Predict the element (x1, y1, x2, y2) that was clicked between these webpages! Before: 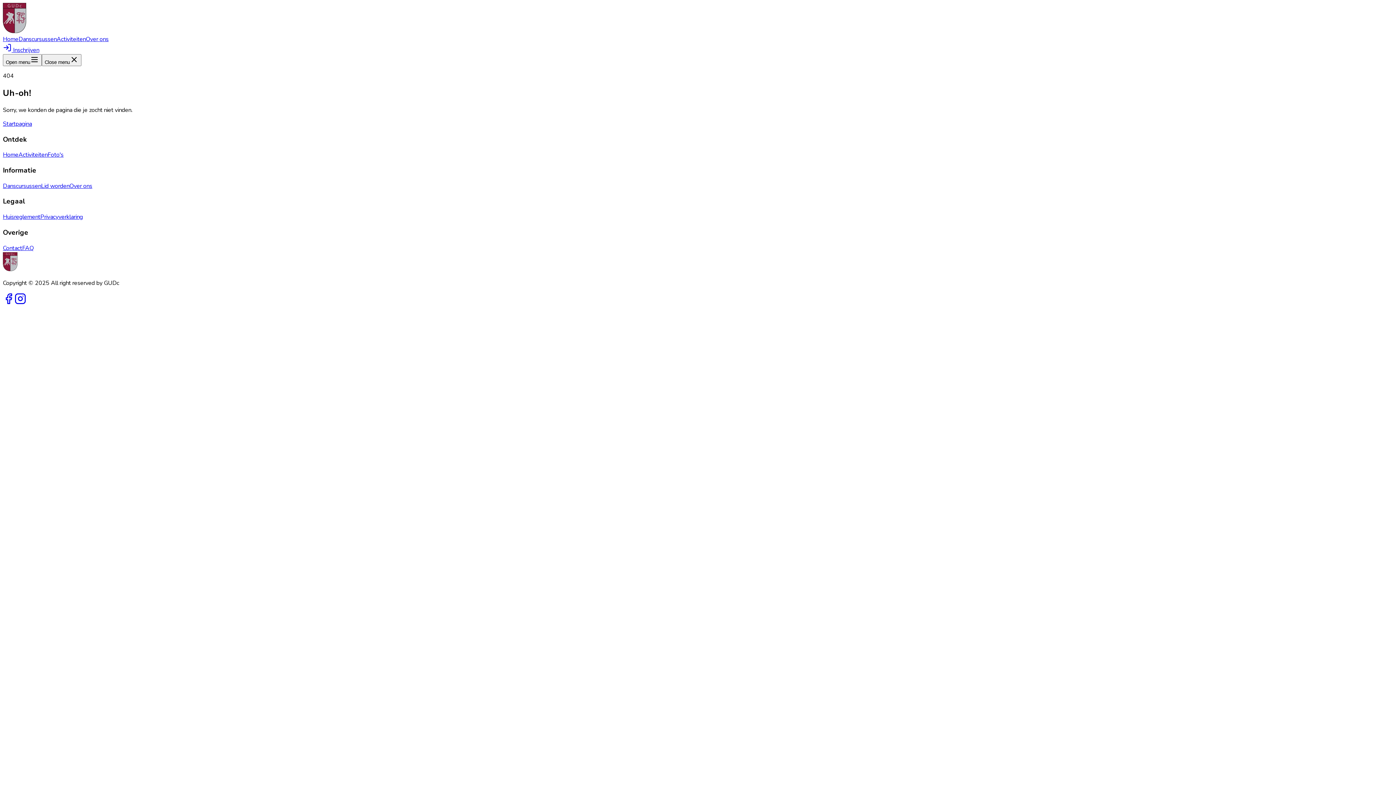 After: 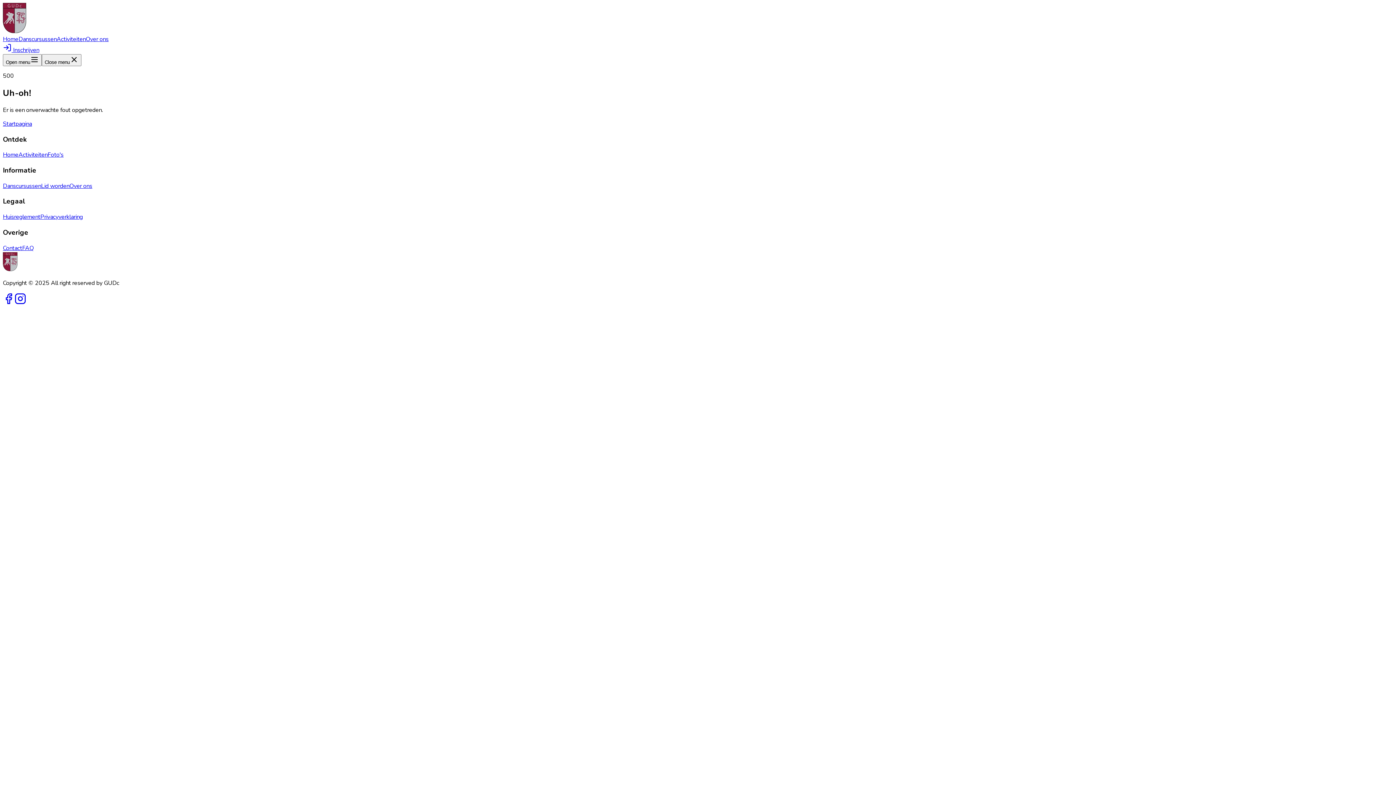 Action: bbox: (22, 244, 33, 252) label: FAQ